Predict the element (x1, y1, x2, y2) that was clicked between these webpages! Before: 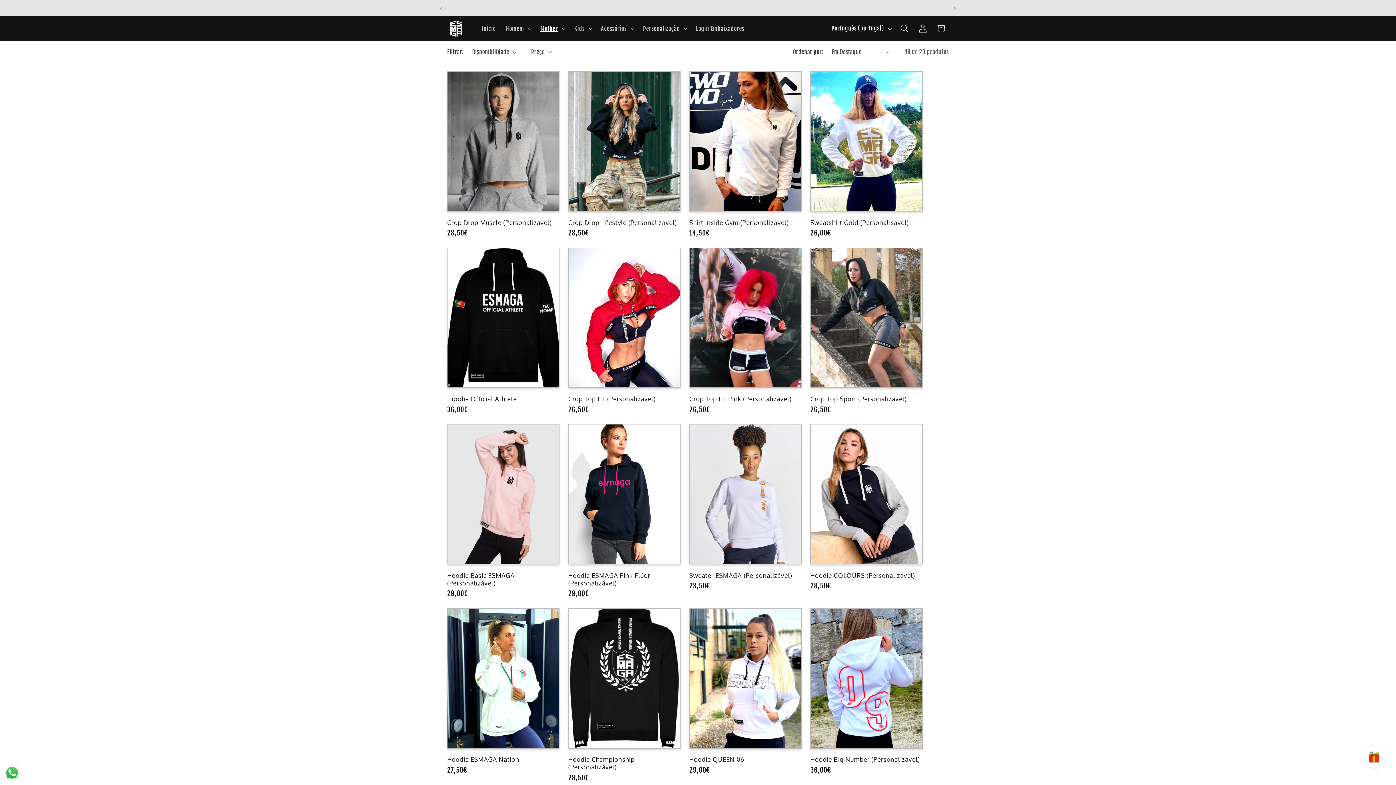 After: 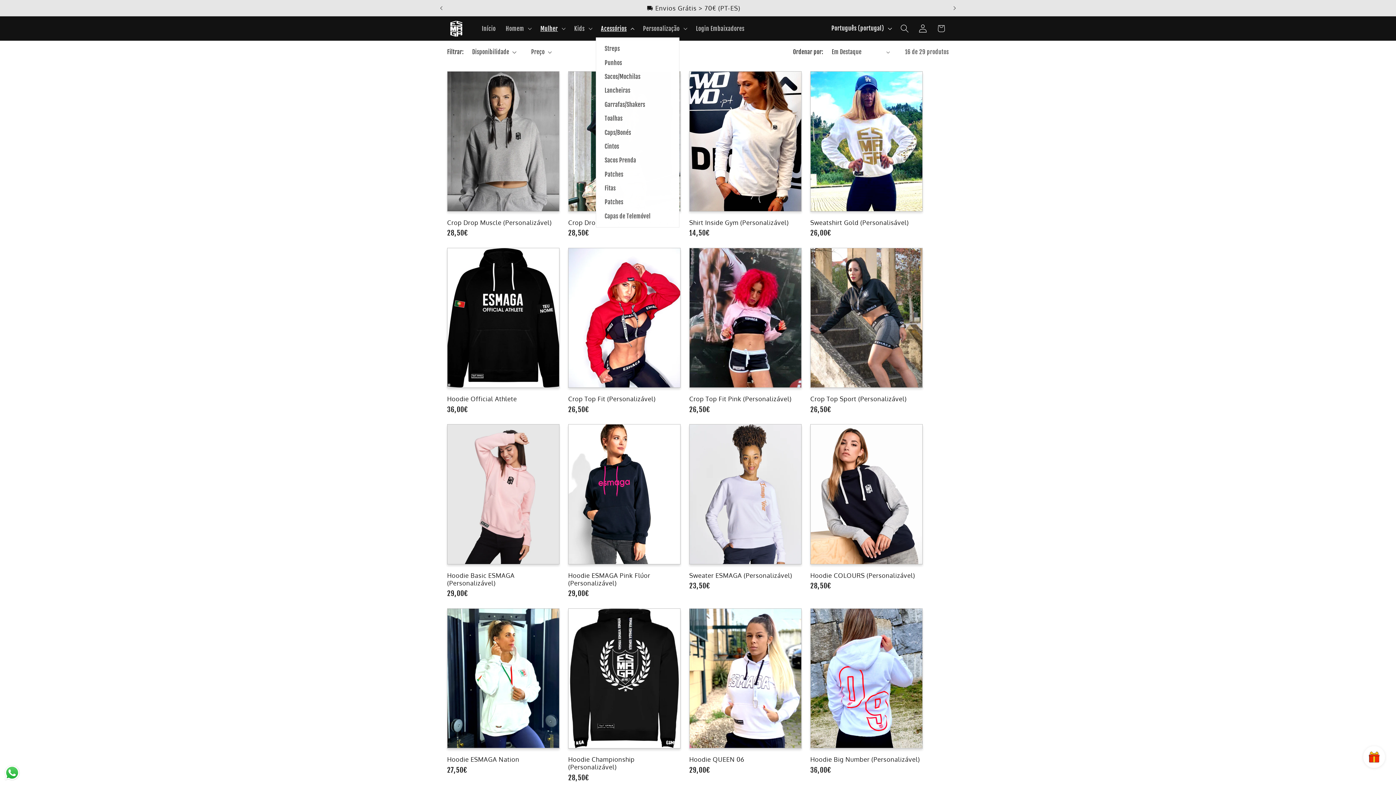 Action: label: Acessórios bbox: (596, 19, 638, 37)